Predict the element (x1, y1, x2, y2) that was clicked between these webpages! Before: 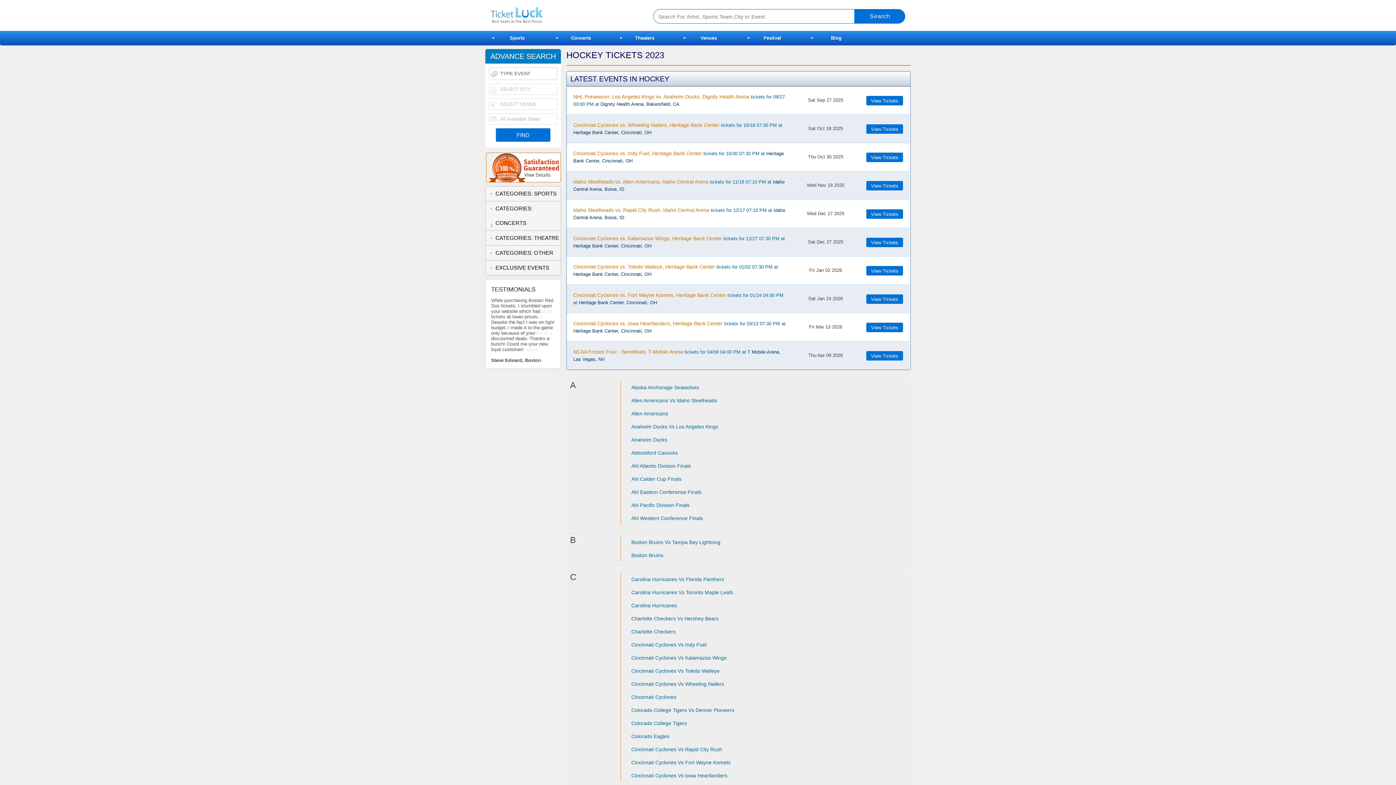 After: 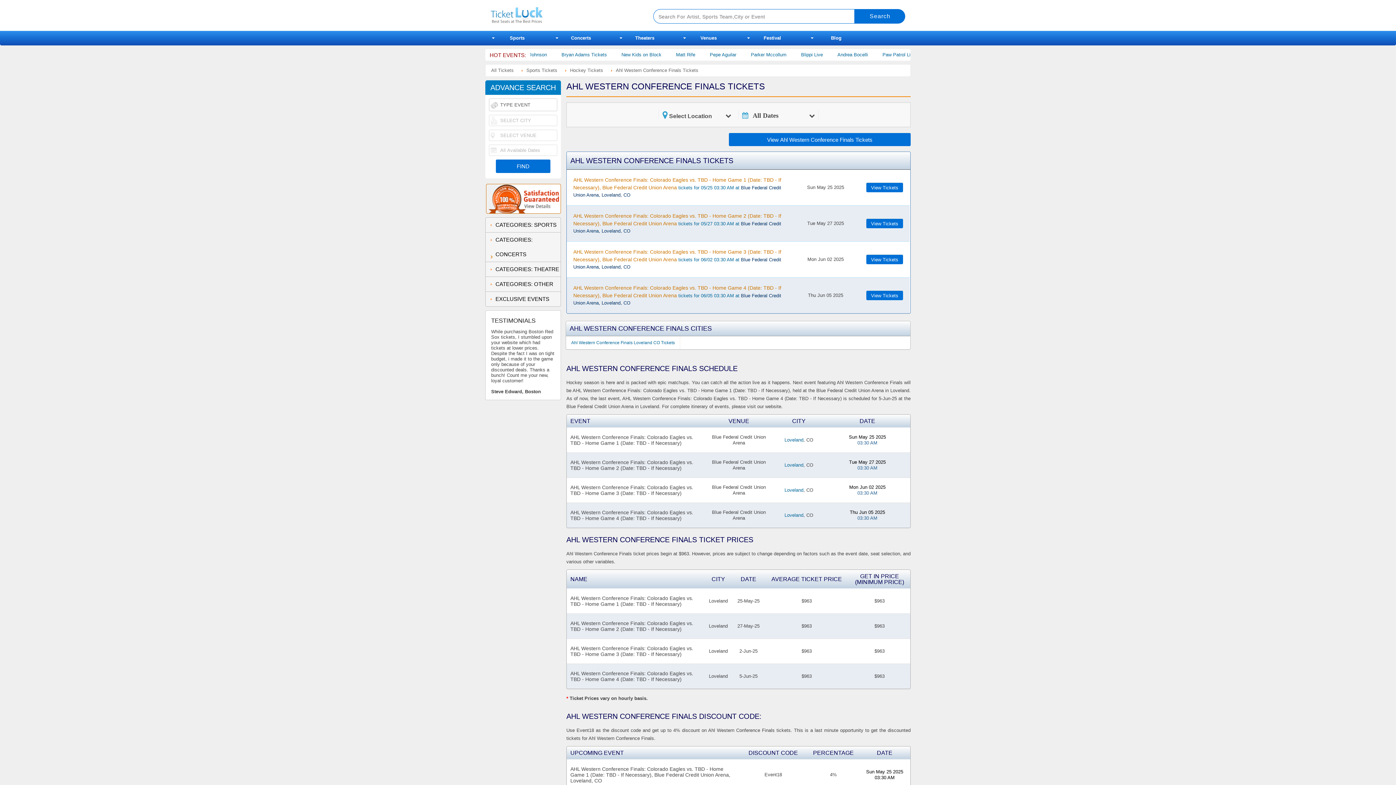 Action: bbox: (627, 512, 904, 525) label: Ahl Western Conference Finals